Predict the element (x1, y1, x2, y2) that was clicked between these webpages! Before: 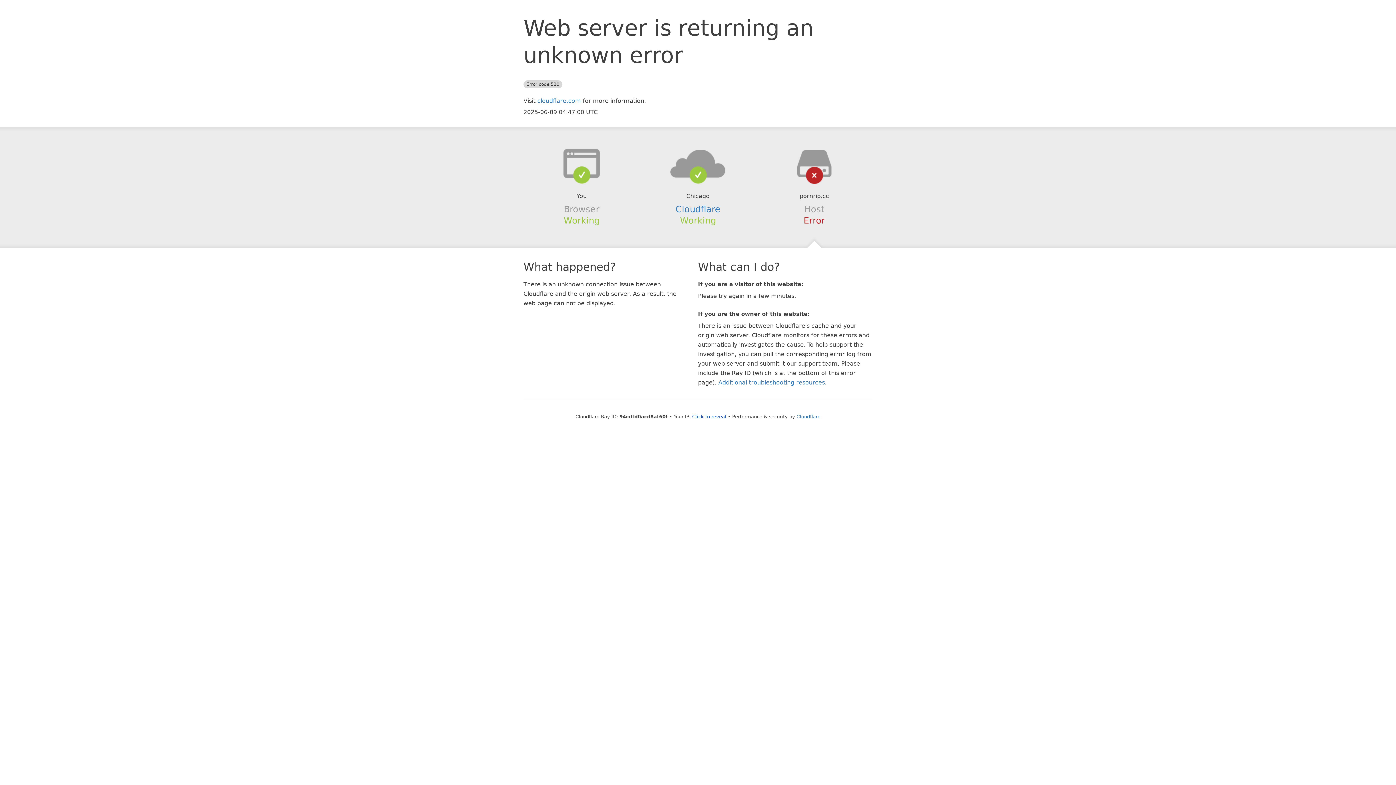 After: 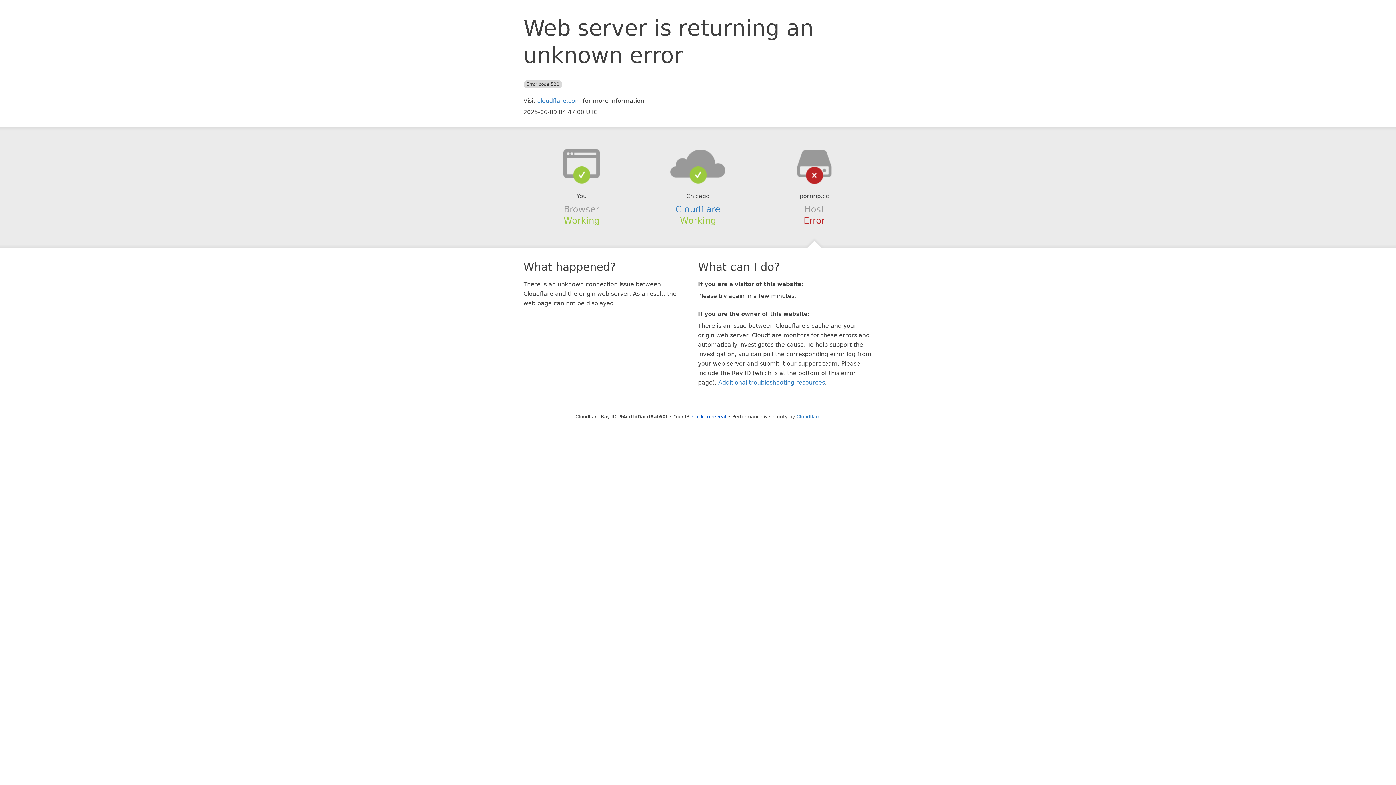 Action: bbox: (639, 148, 756, 178)